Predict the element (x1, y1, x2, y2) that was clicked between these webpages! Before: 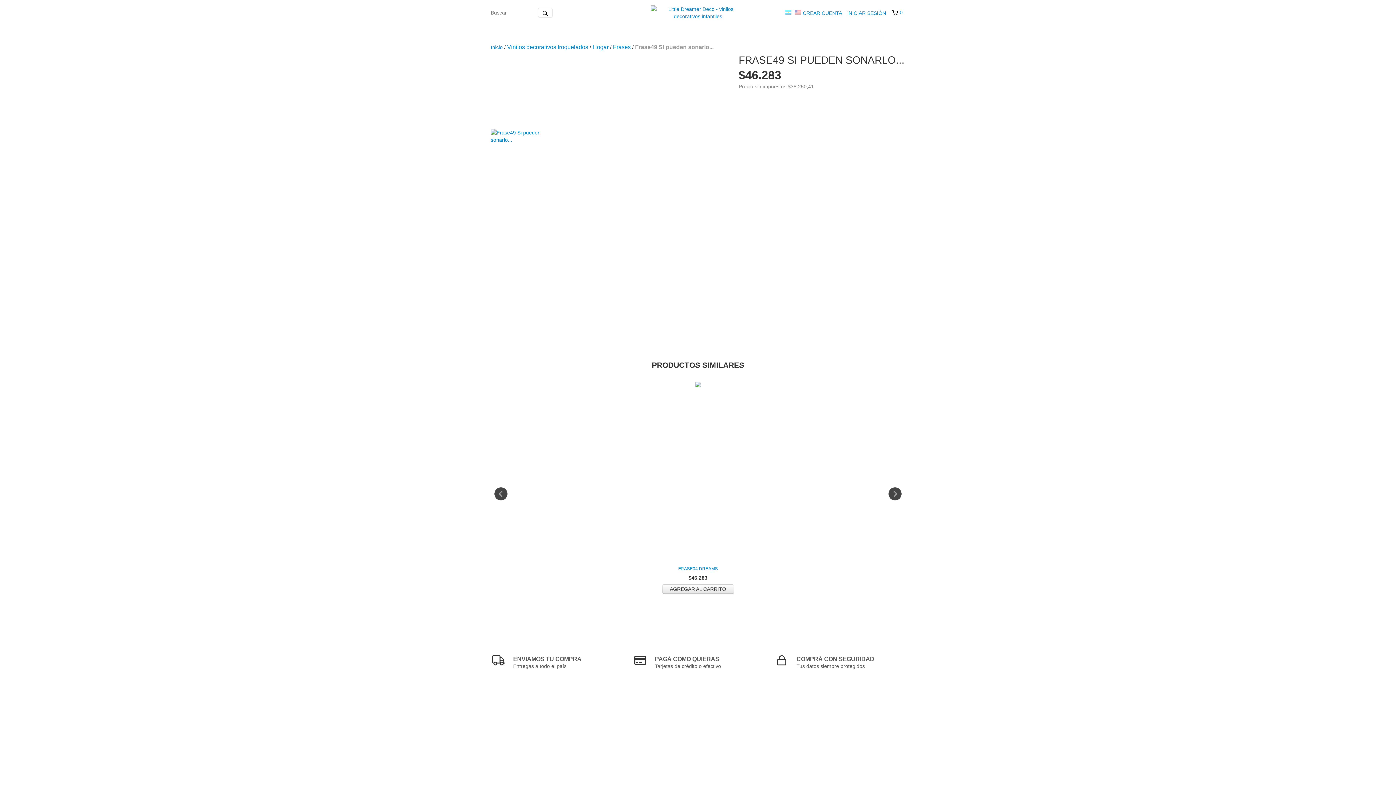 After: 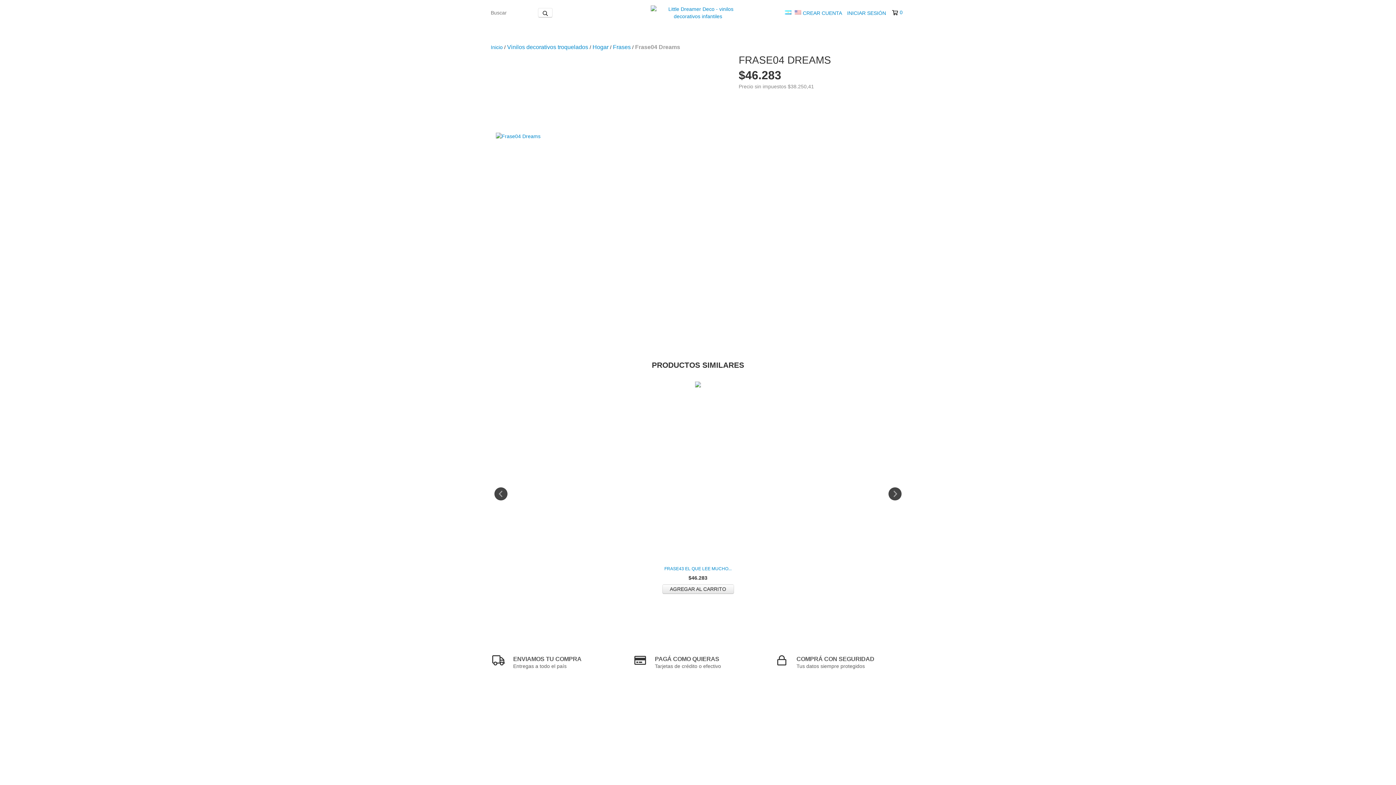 Action: bbox: (492, 565, 903, 572) label: Frase04 Dreams